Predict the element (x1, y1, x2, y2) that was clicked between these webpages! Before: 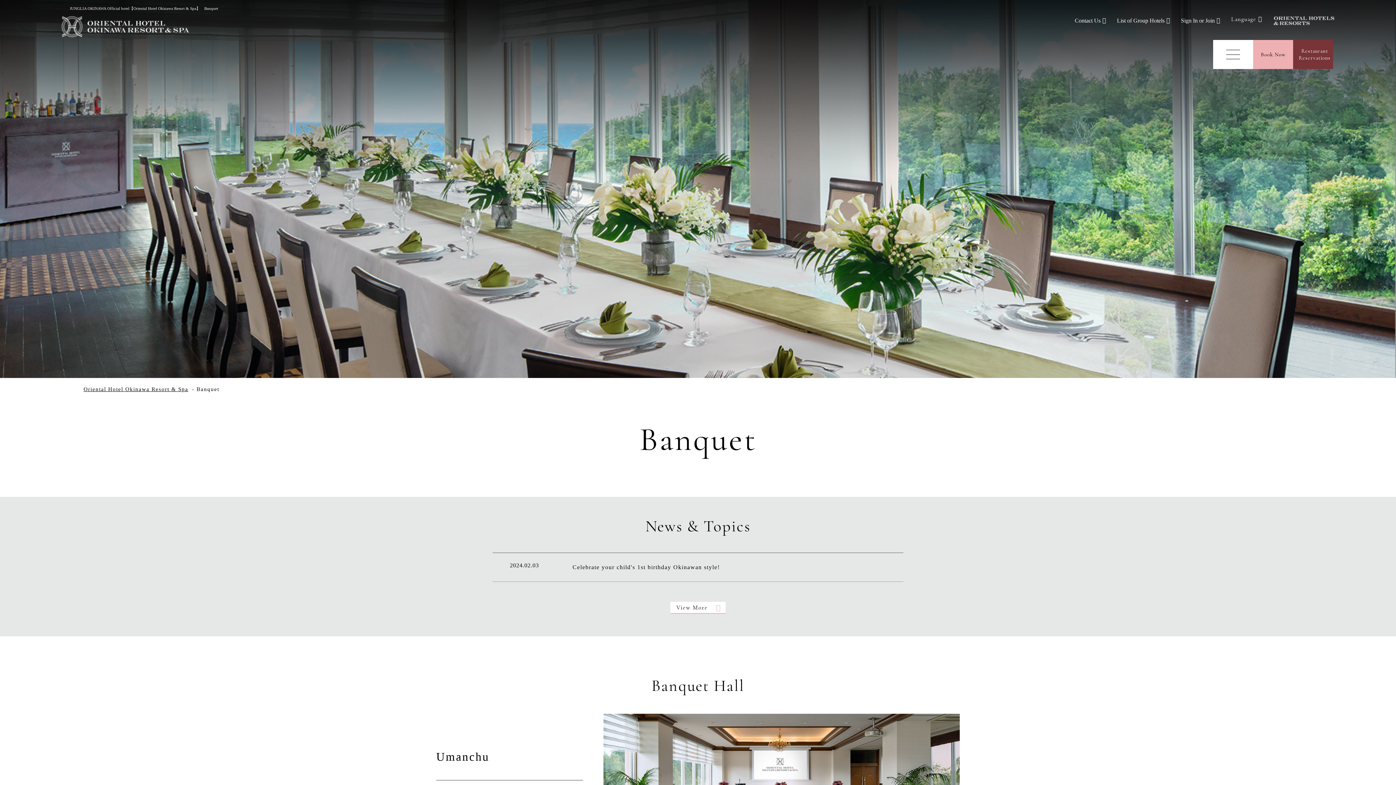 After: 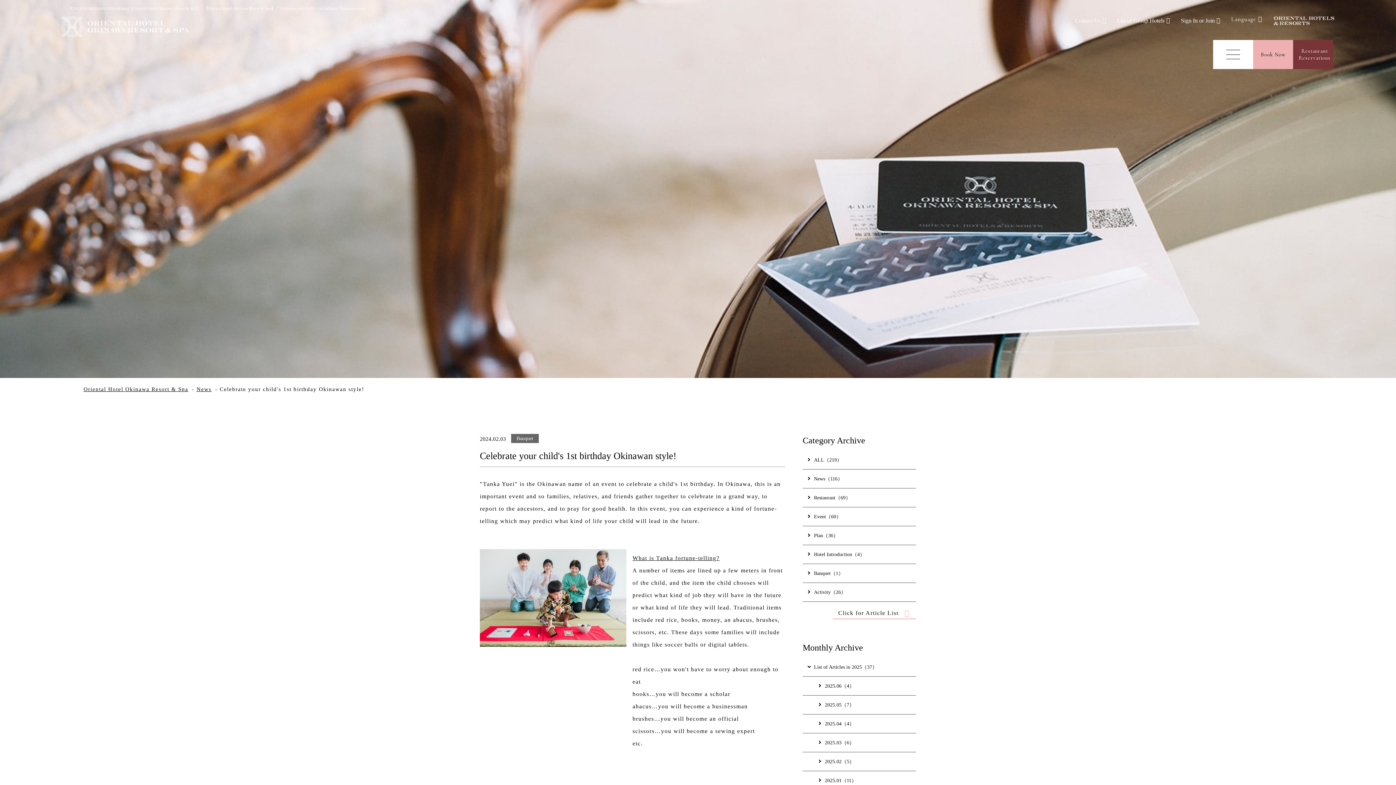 Action: label: 2024.02.03

Celebrate your child's 1st birthday Okinawan style! bbox: (492, 553, 903, 582)